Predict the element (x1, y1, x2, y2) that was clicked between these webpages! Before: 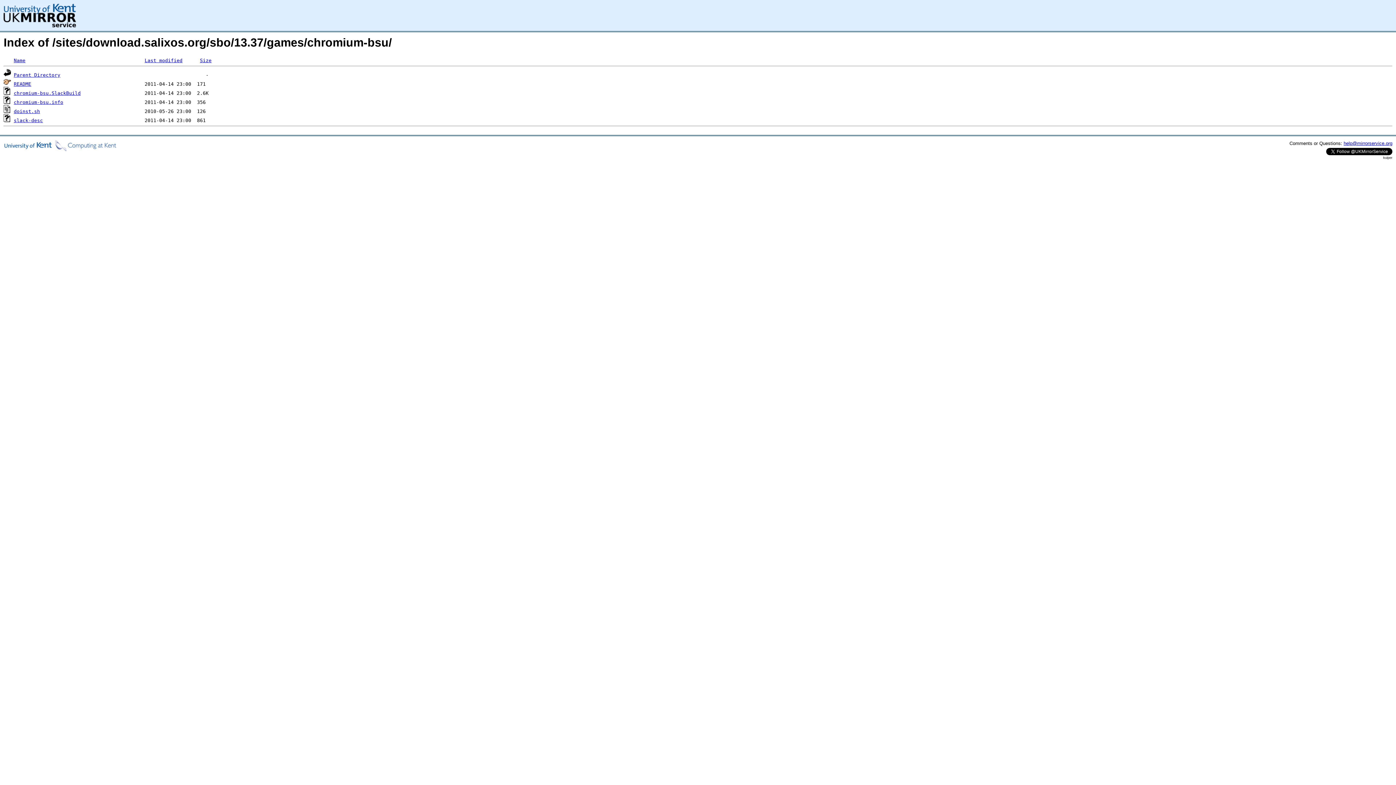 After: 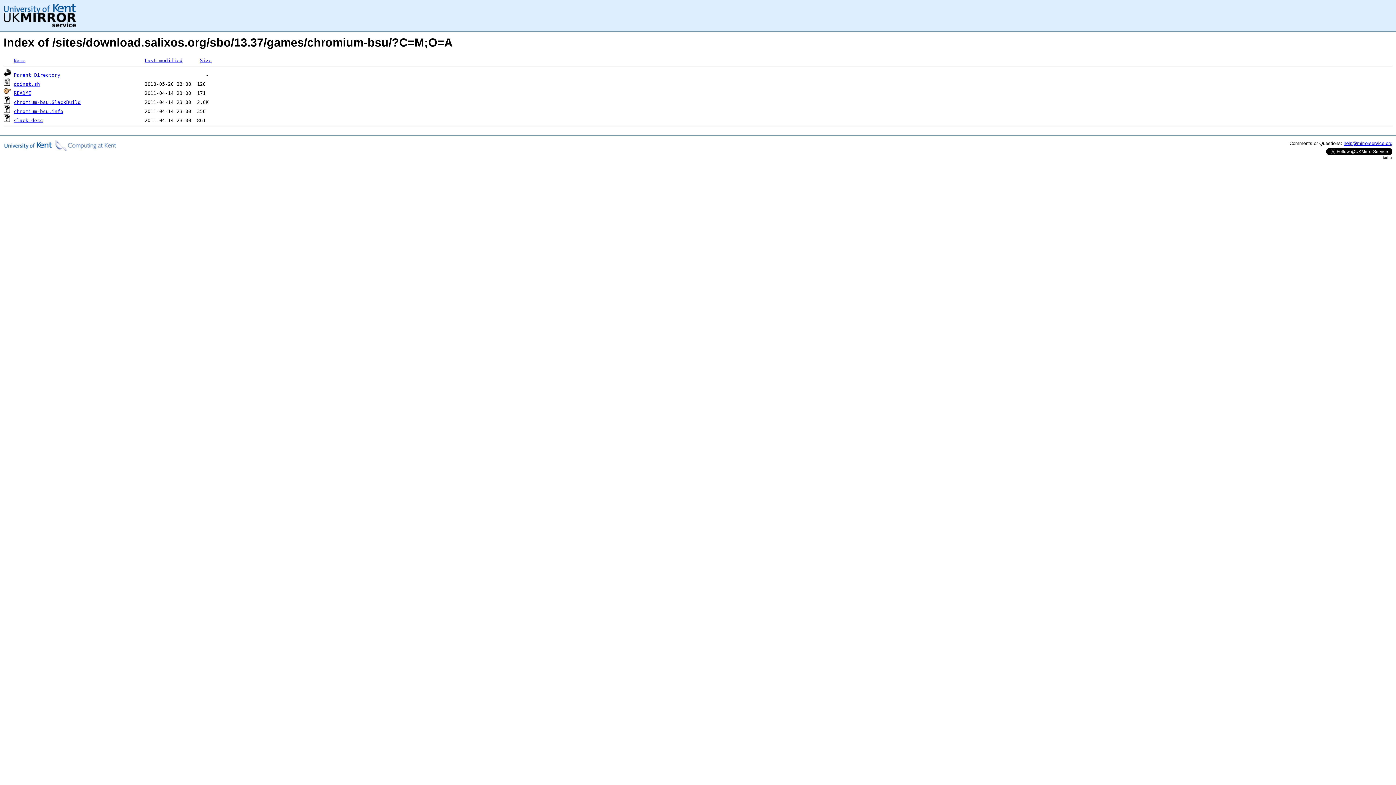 Action: bbox: (144, 57, 182, 63) label: Last modified